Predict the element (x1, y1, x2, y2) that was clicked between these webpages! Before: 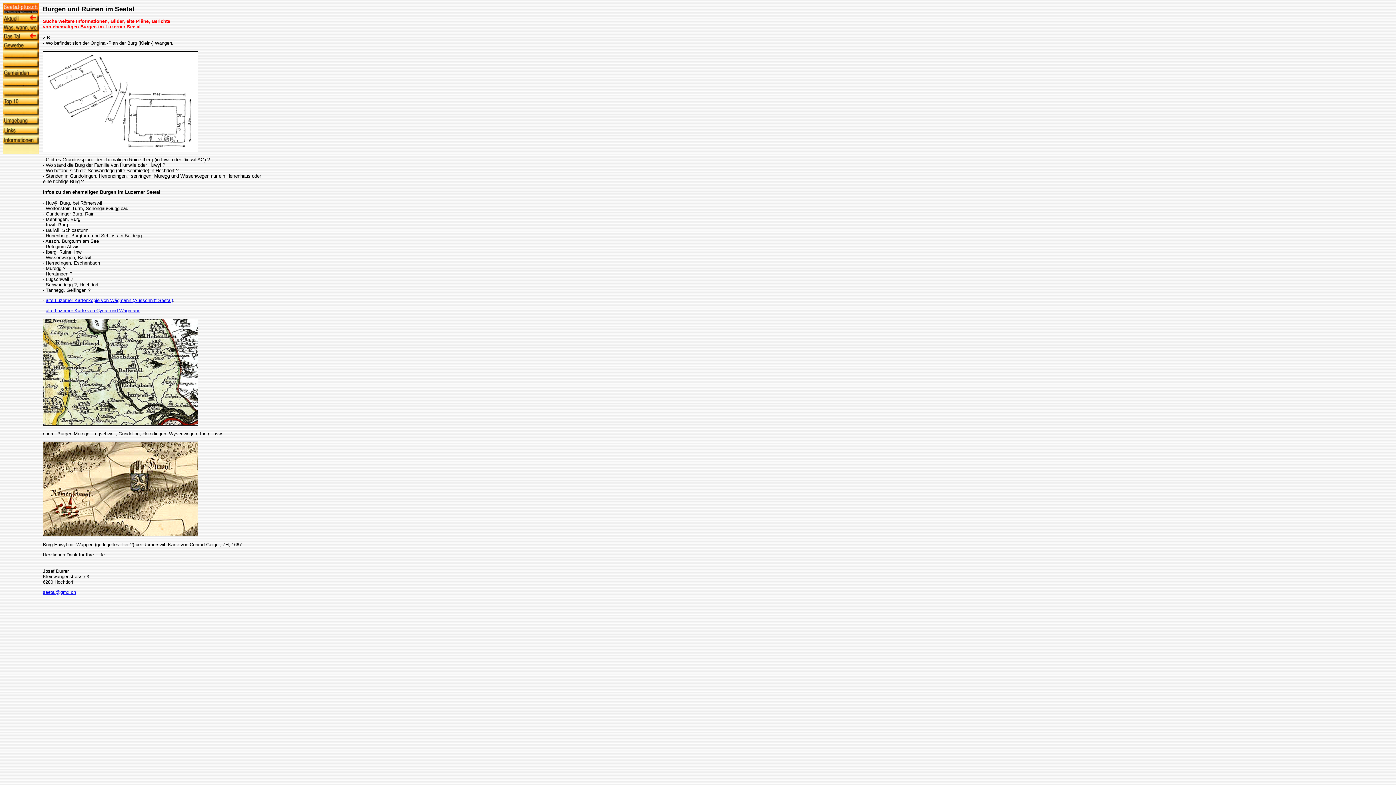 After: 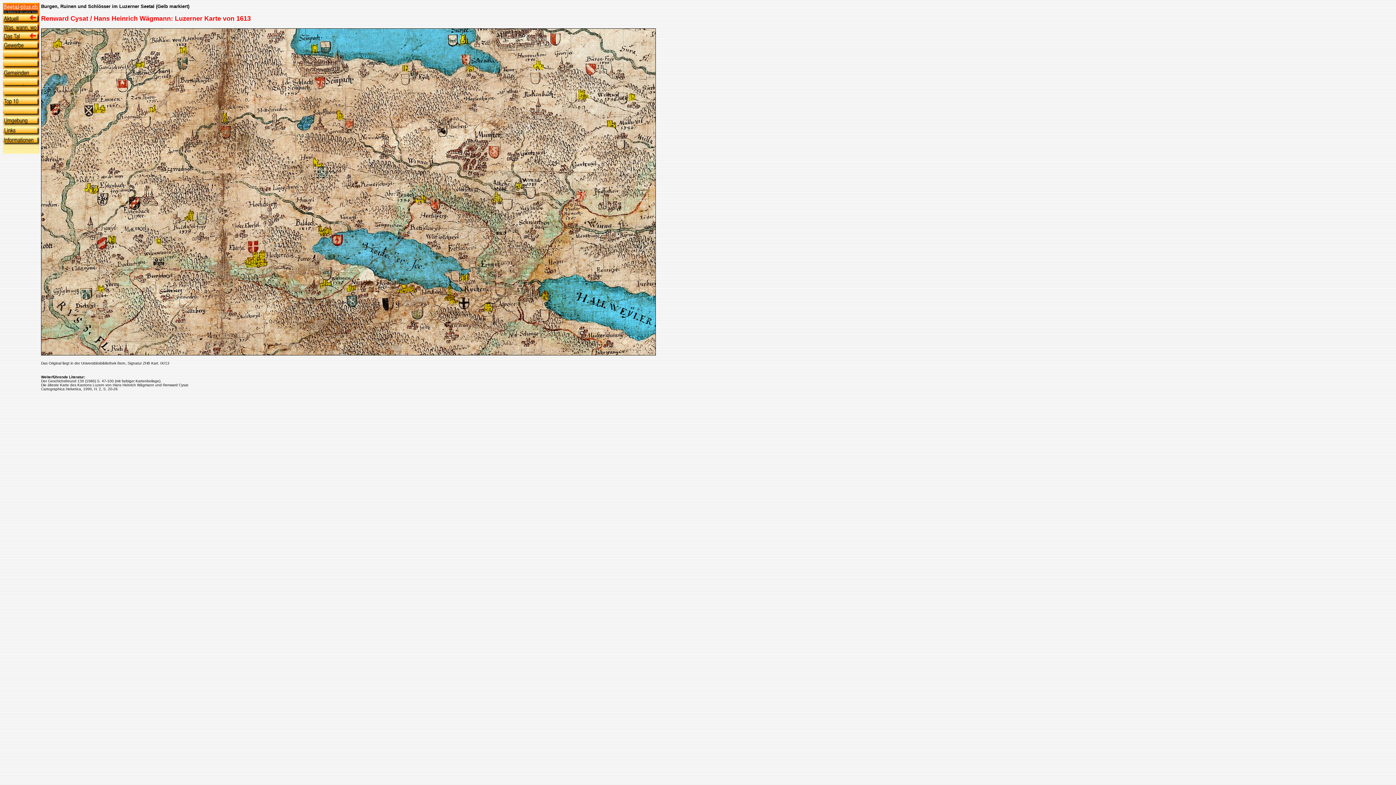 Action: bbox: (45, 308, 140, 313) label: alte Luzerner Karte von Cysat und Wägmann